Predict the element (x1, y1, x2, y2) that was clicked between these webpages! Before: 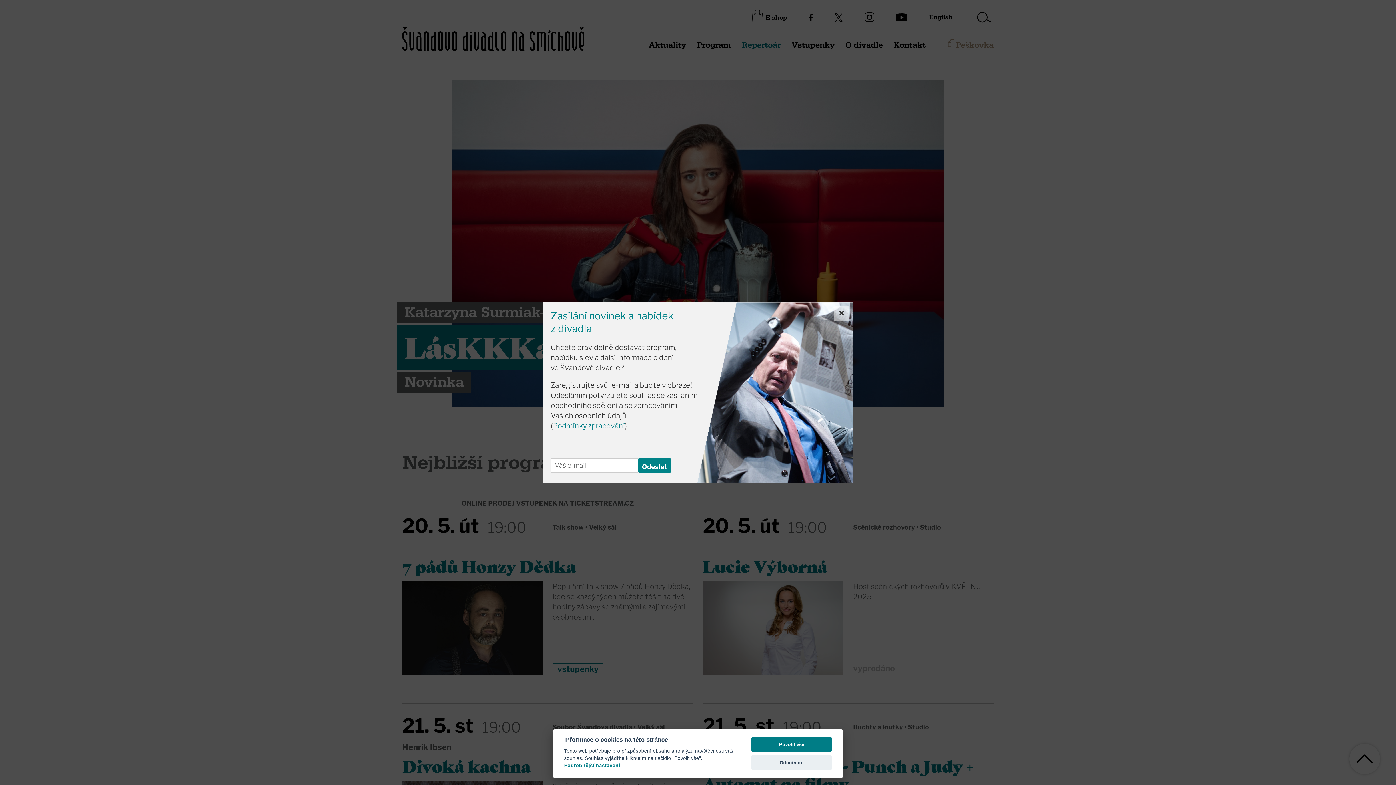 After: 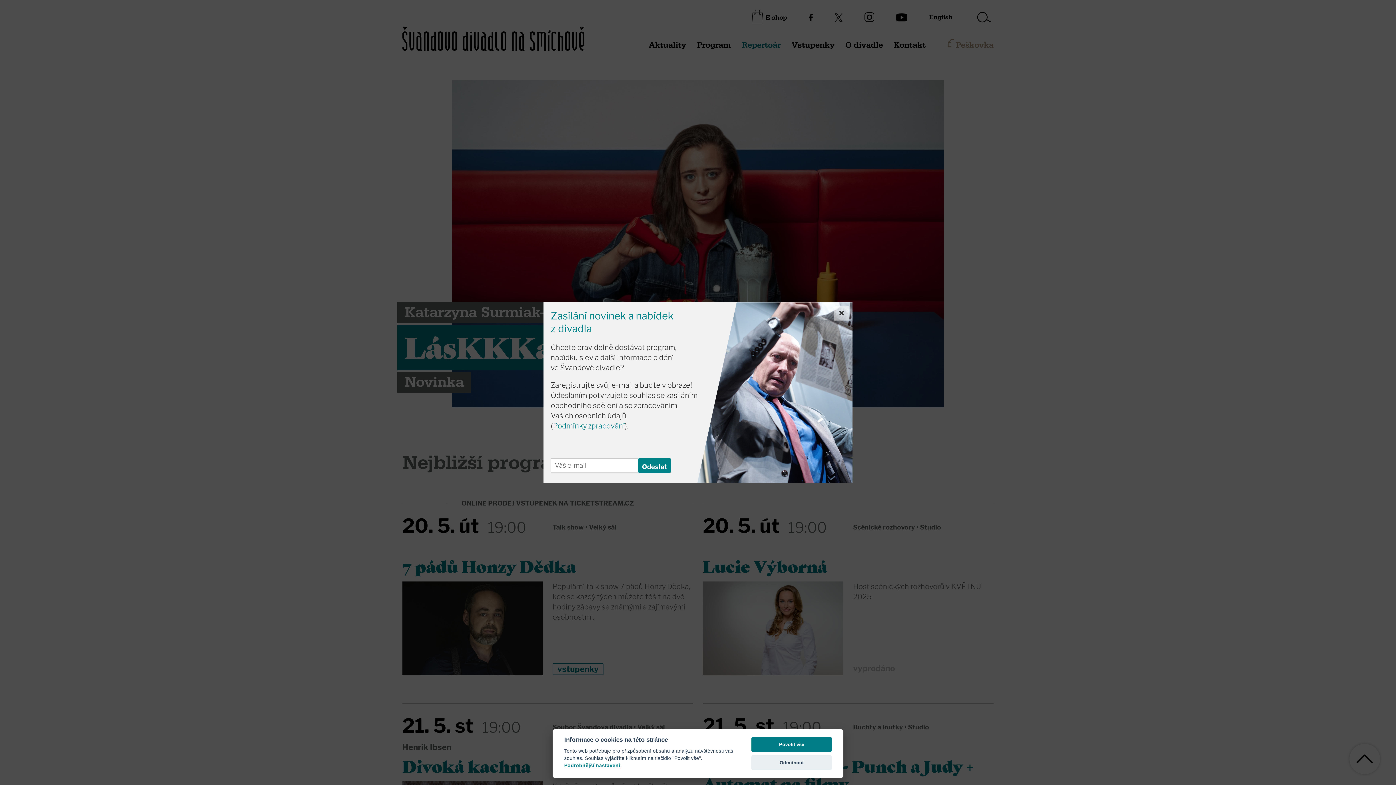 Action: label: Podmínky zpracování bbox: (553, 421, 625, 431)